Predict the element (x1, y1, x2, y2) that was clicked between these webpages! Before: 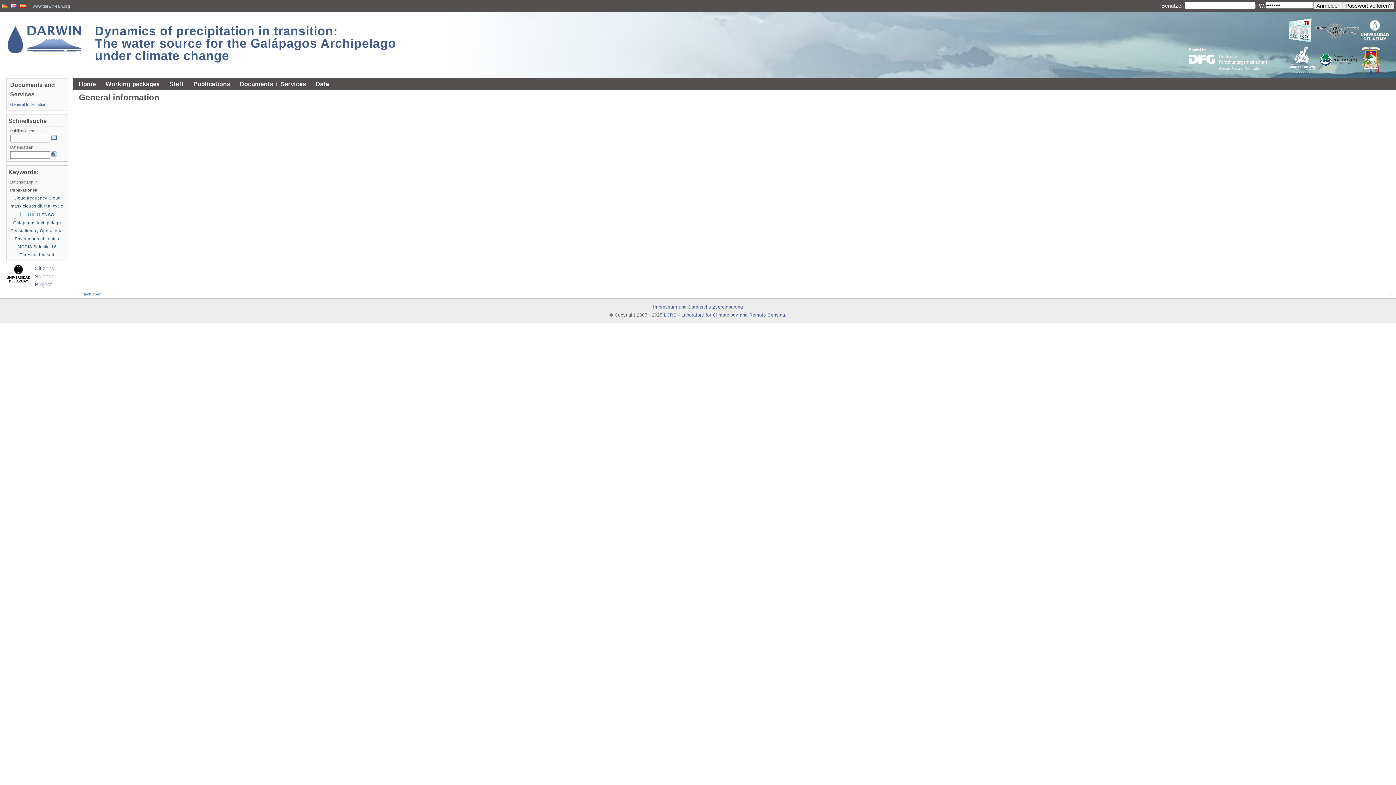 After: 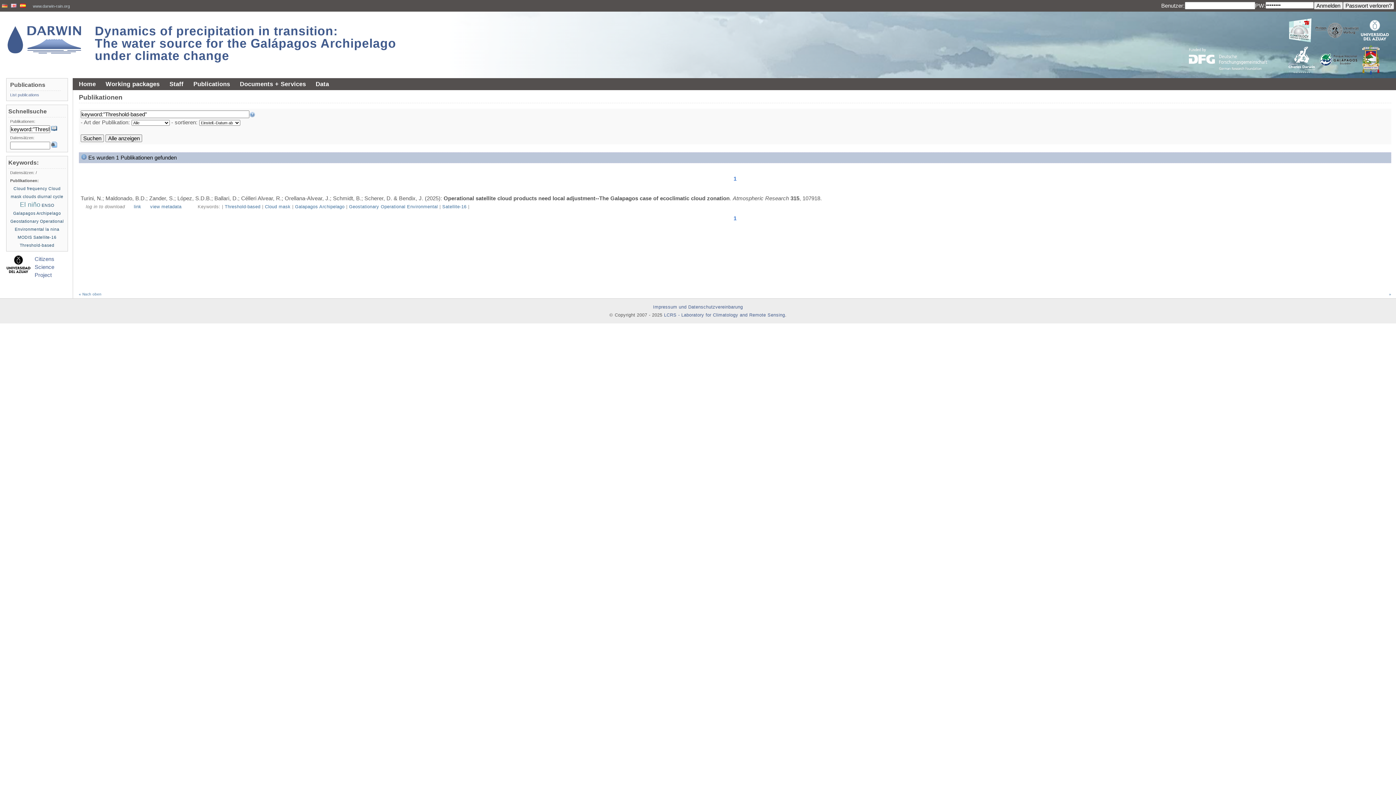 Action: bbox: (19, 252, 54, 257) label: Threshold-based